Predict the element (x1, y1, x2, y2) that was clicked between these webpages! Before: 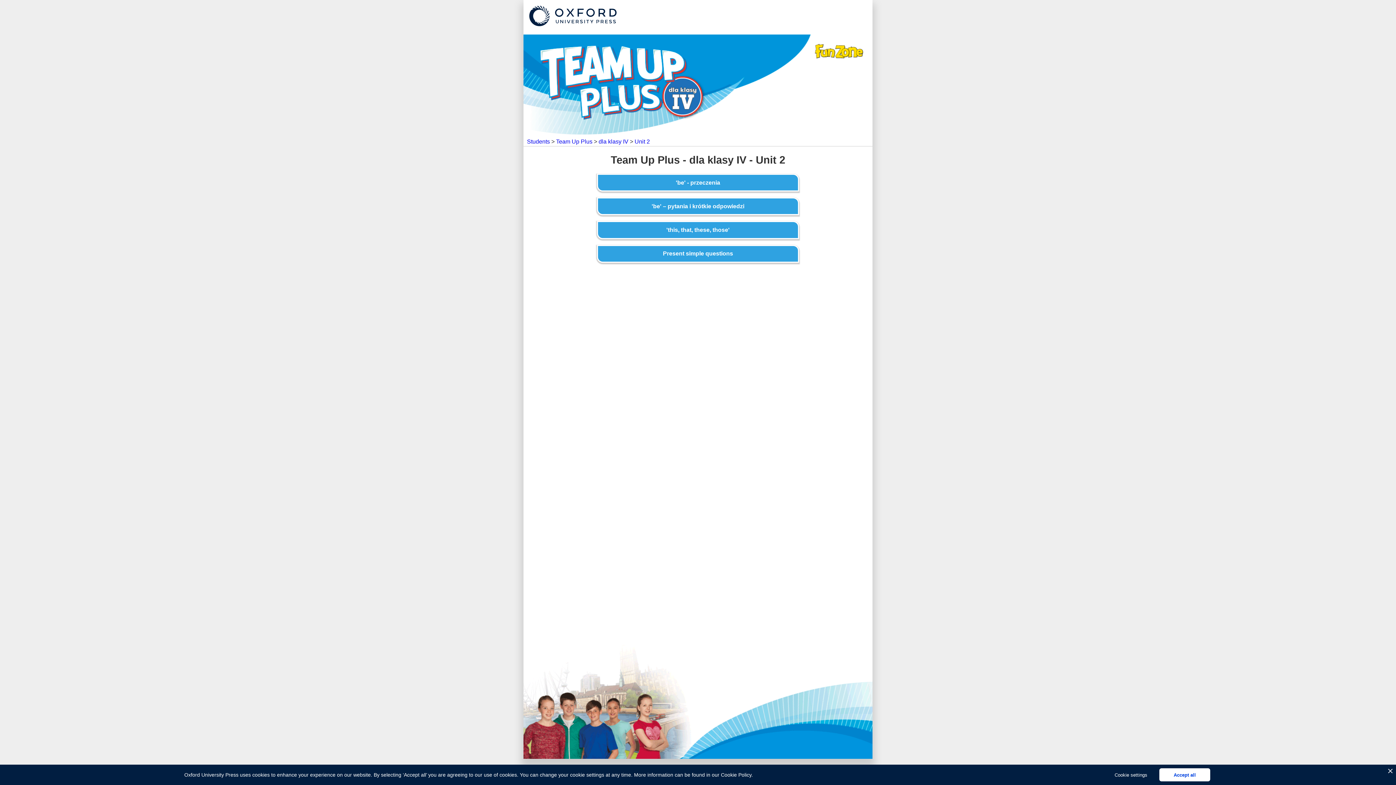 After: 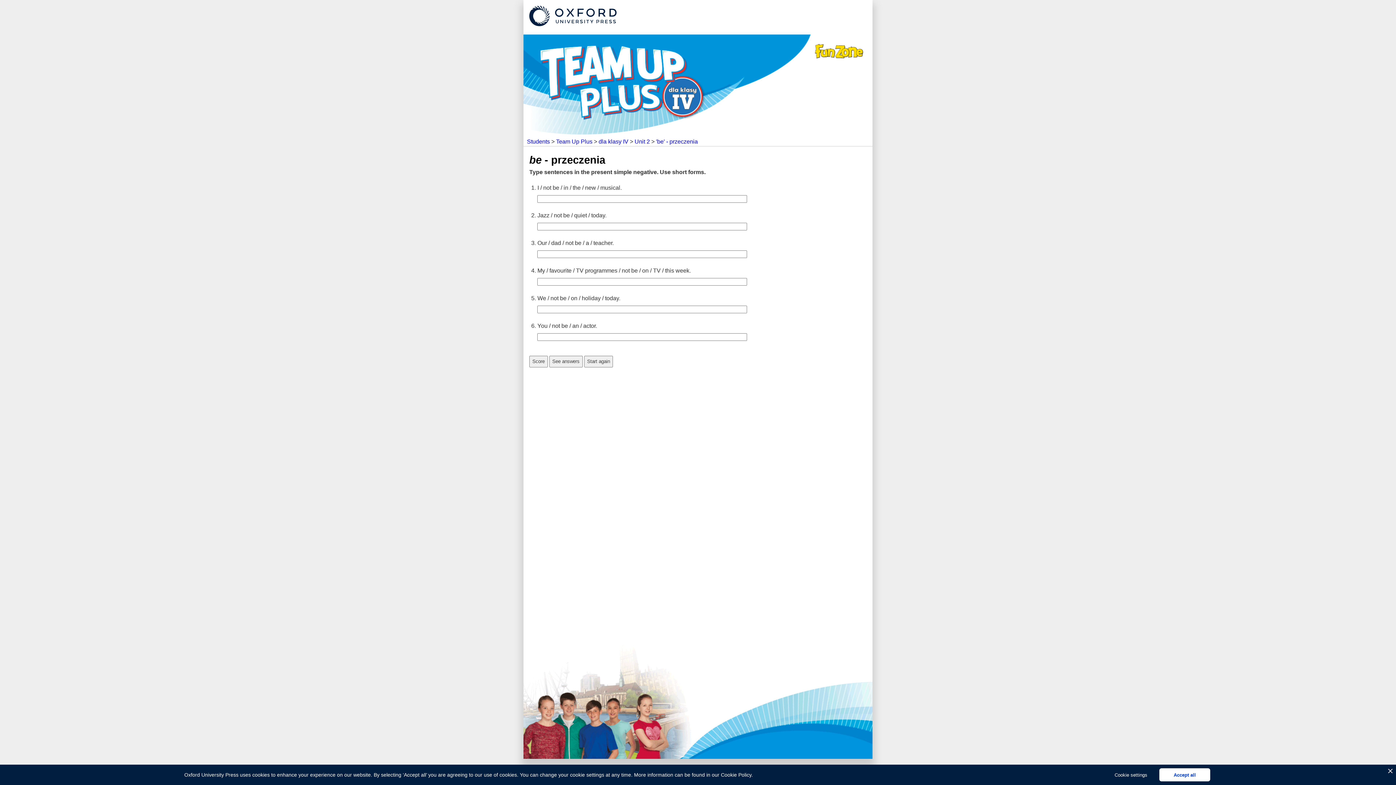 Action: label: 'be' - przeczenia bbox: (596, 173, 799, 191)